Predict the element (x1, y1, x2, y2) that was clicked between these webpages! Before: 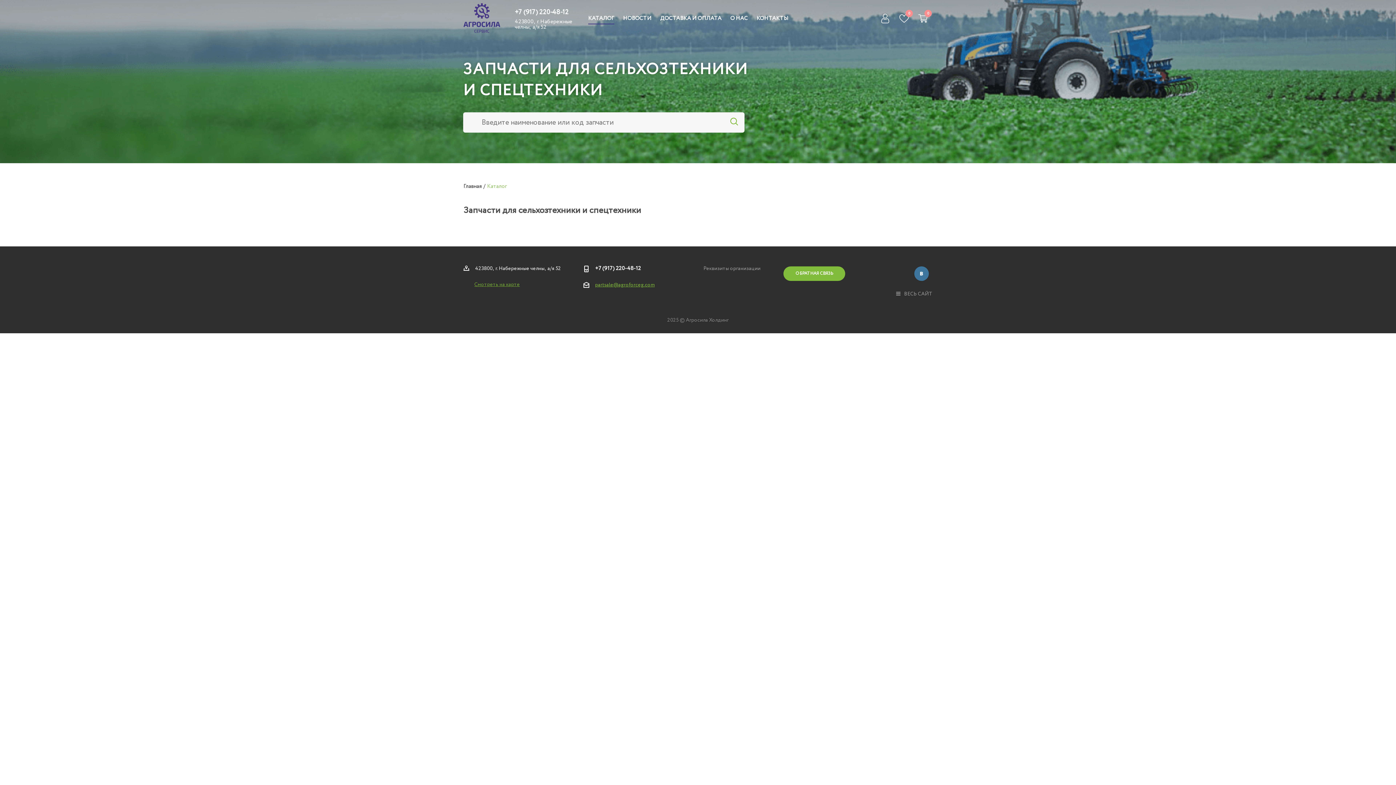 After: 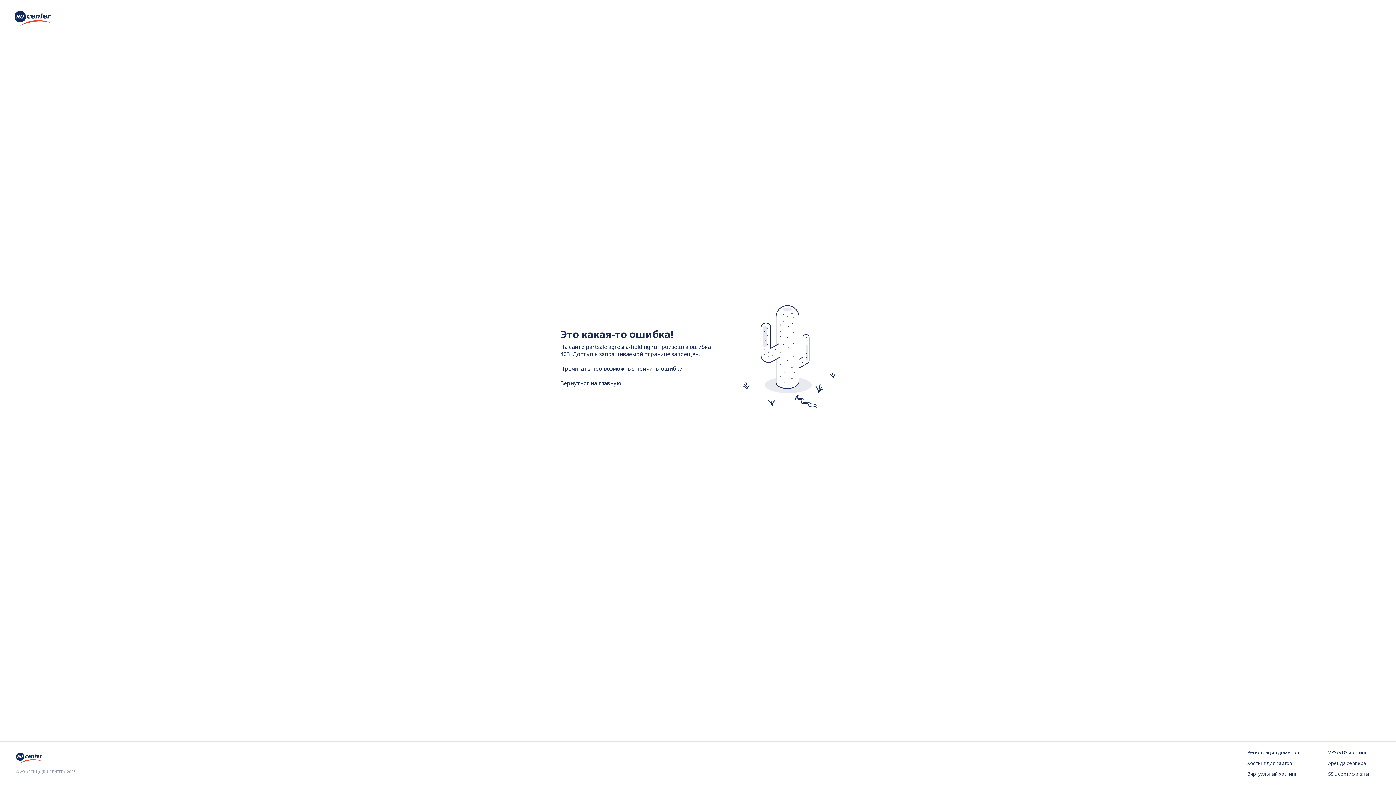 Action: bbox: (894, 9, 913, 28) label: 0